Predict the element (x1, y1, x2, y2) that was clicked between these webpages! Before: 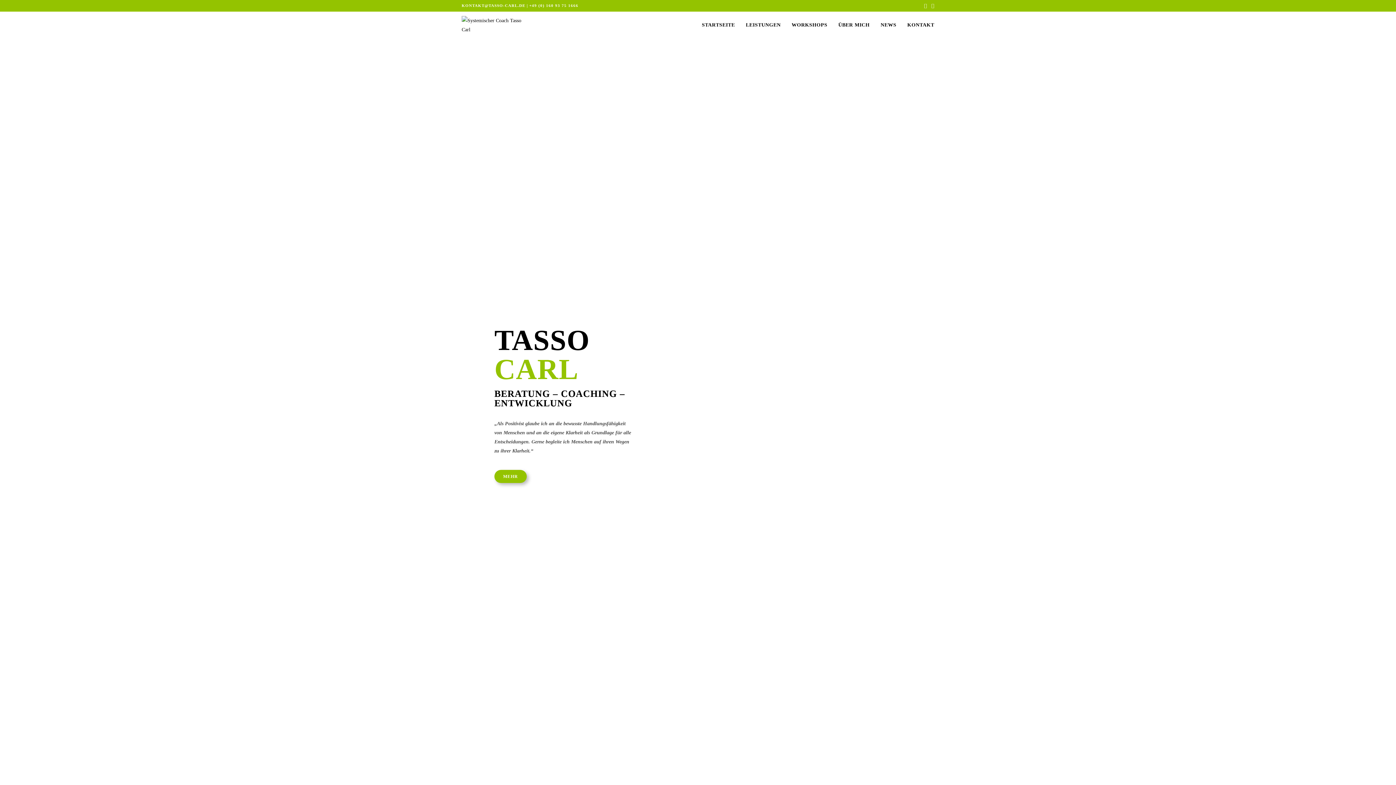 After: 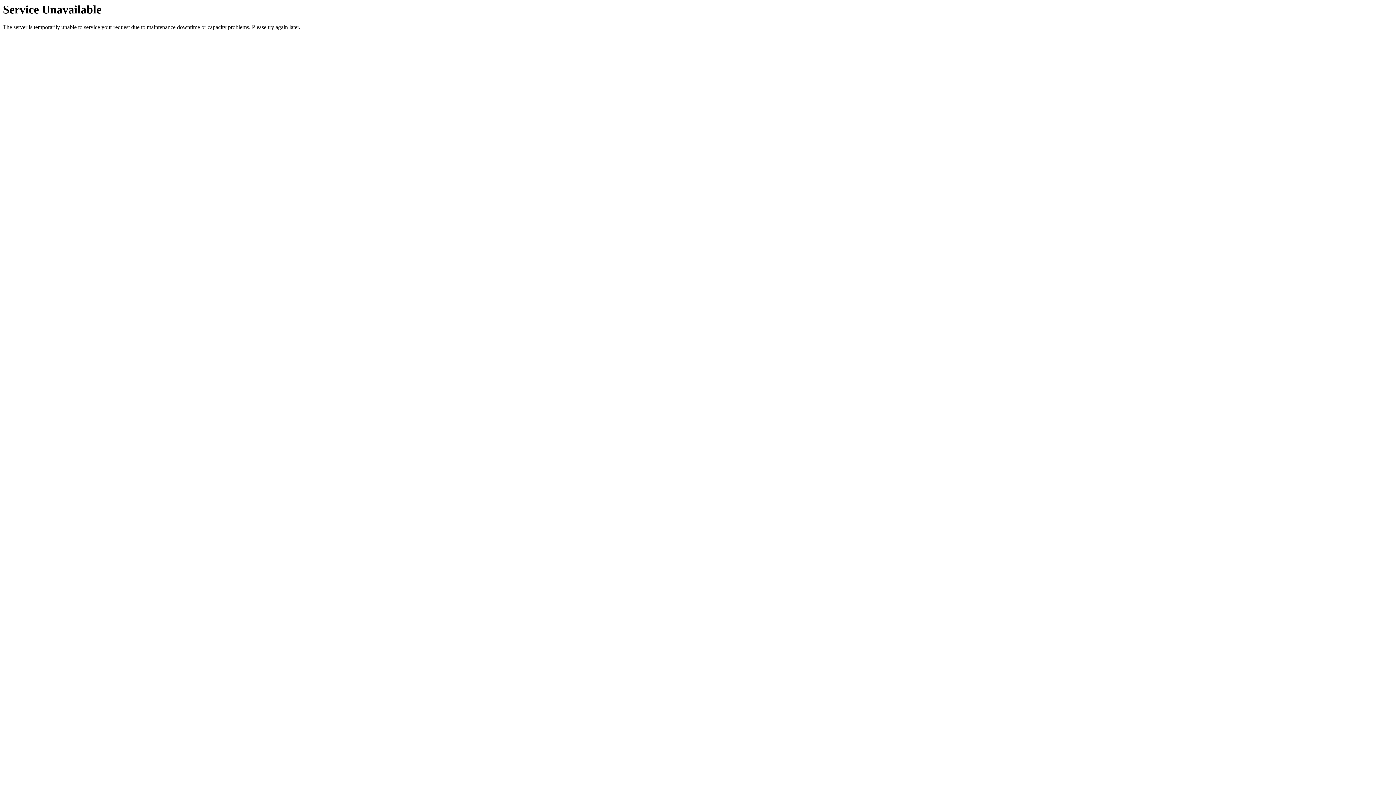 Action: bbox: (833, 11, 875, 38) label: ÜBER MICH